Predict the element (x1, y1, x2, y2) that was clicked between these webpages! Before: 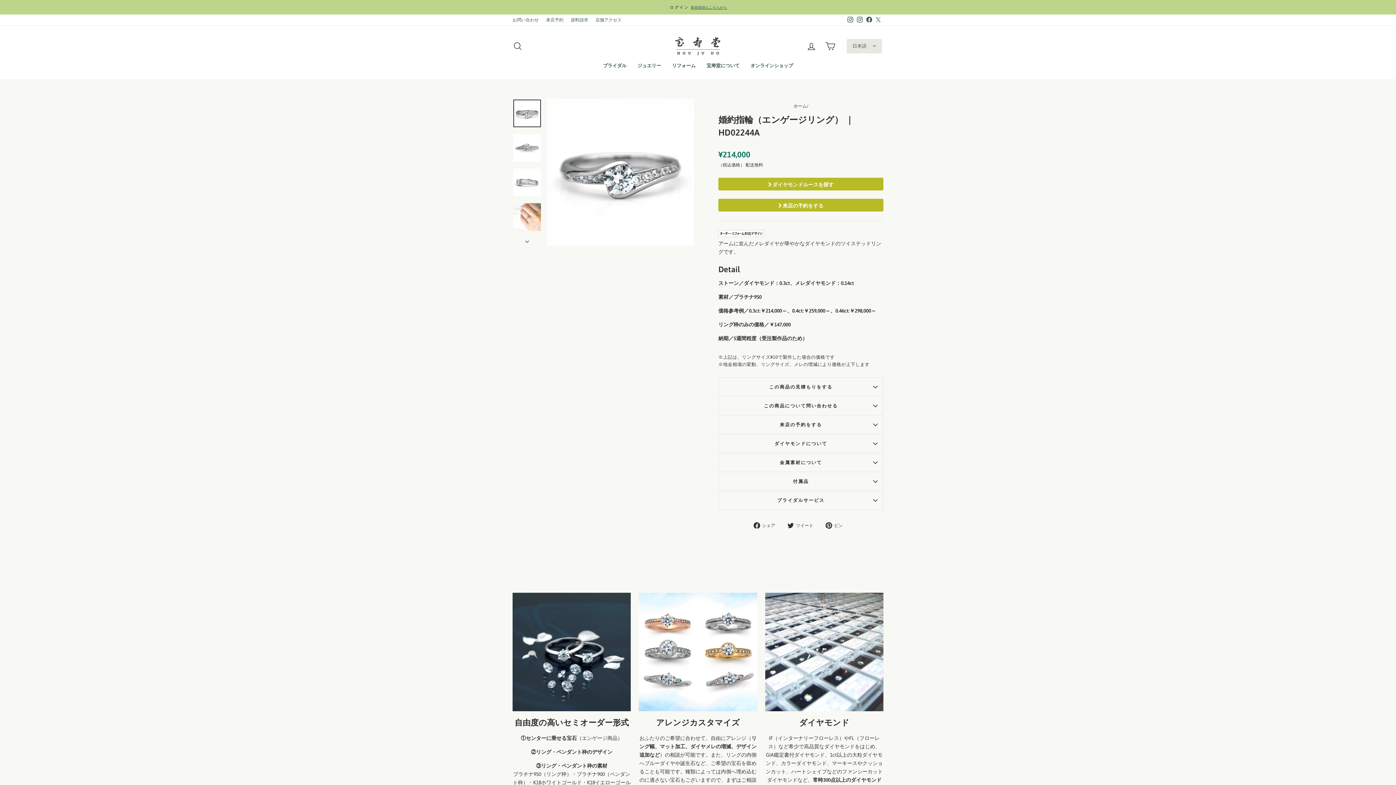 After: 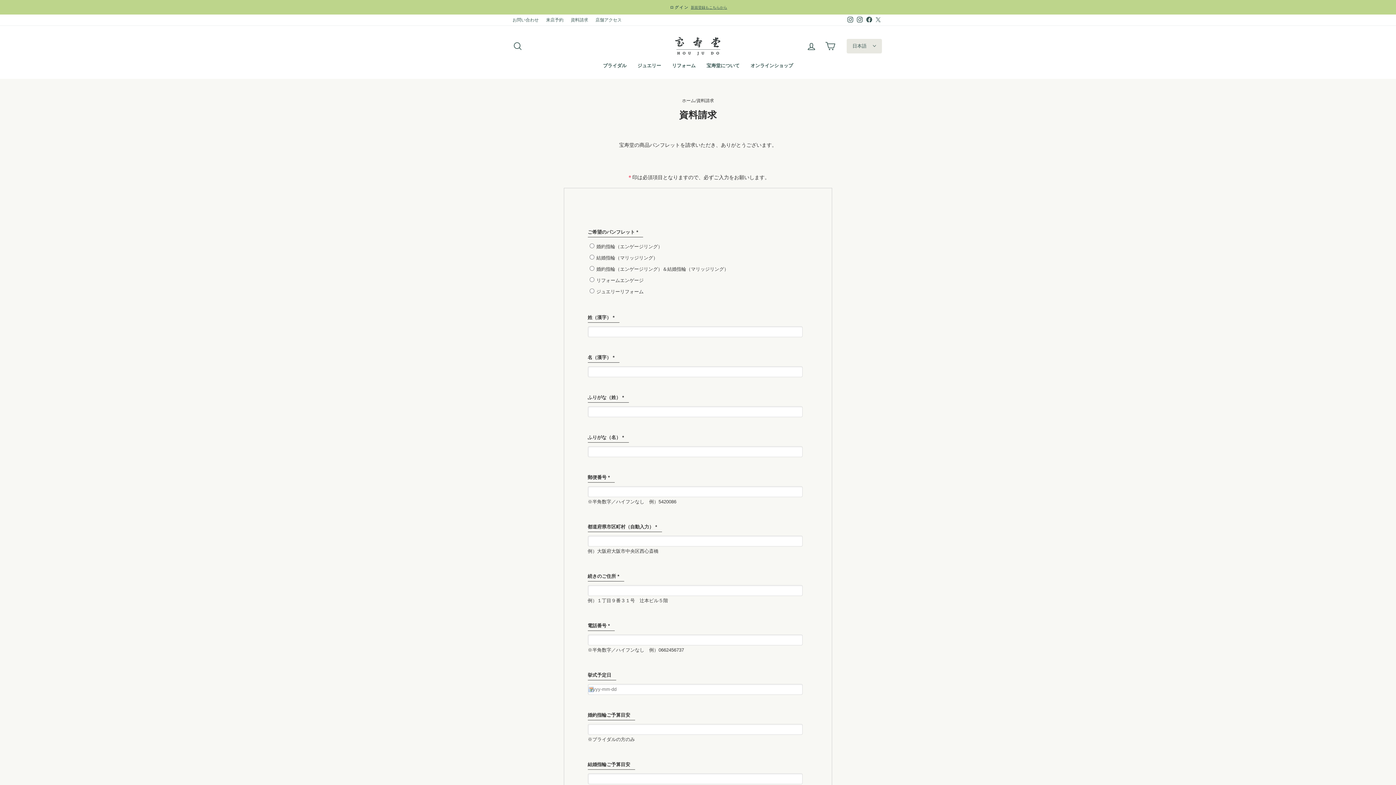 Action: bbox: (567, 14, 592, 25) label: 資料請求